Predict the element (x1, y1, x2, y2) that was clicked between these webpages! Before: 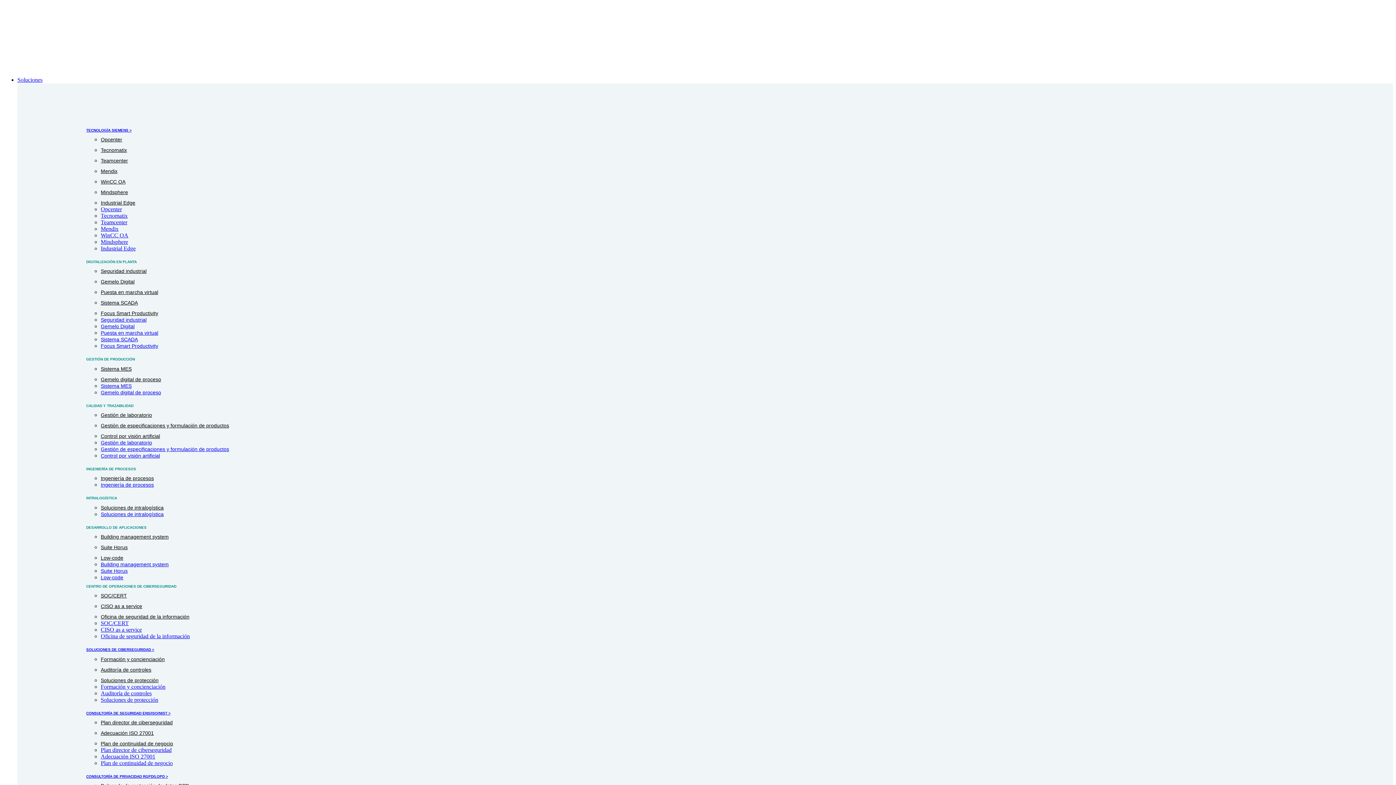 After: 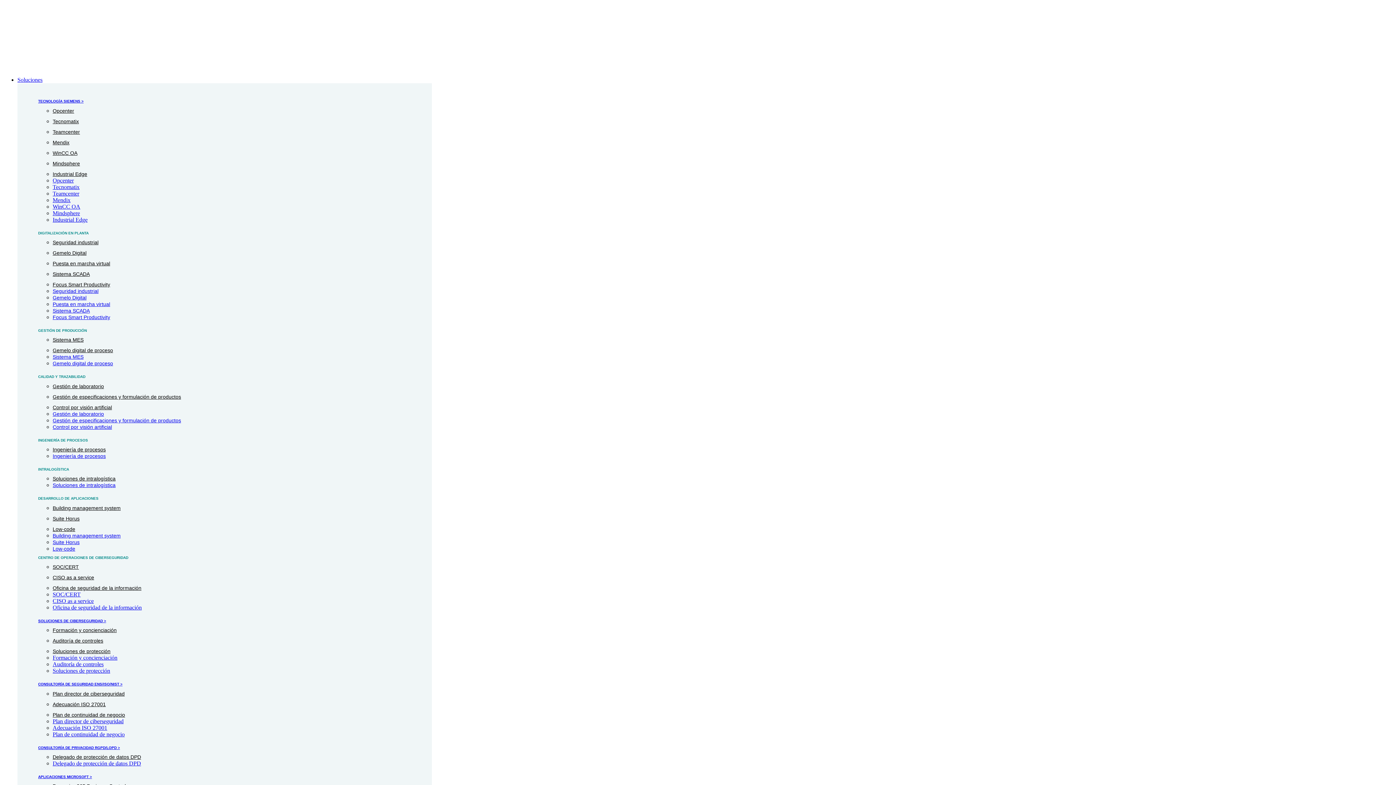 Action: label: Sistema SCADA bbox: (100, 300, 137, 305)